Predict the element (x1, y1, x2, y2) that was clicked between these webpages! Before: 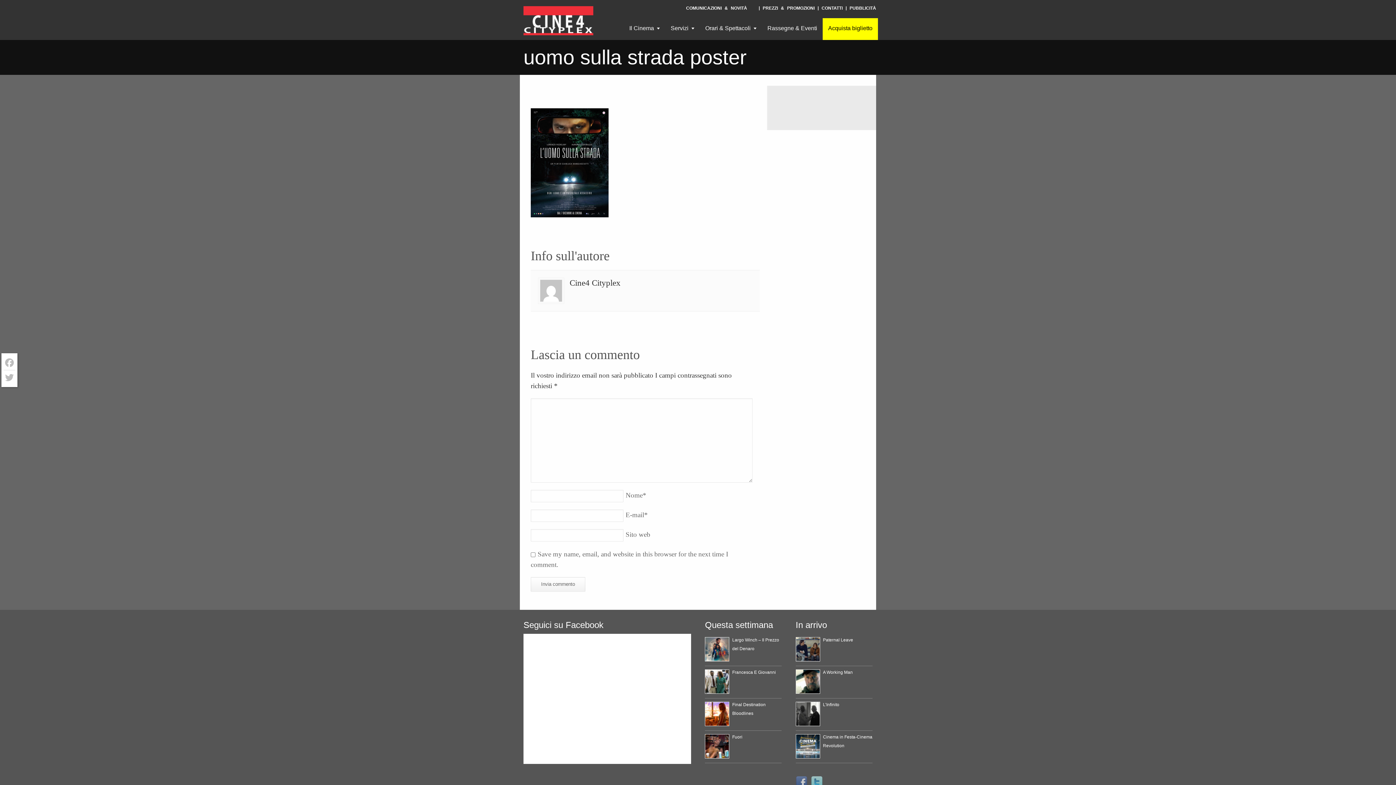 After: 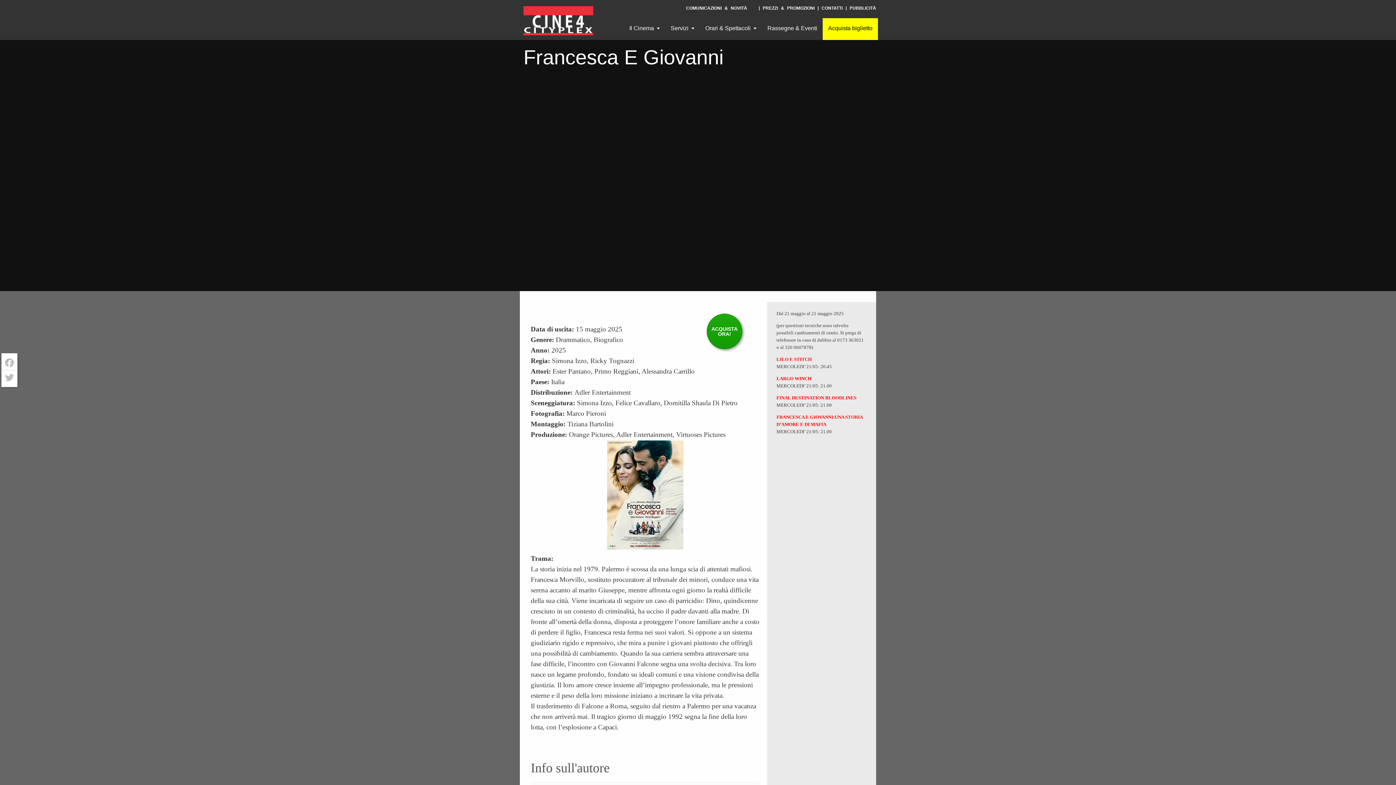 Action: bbox: (705, 669, 729, 694)